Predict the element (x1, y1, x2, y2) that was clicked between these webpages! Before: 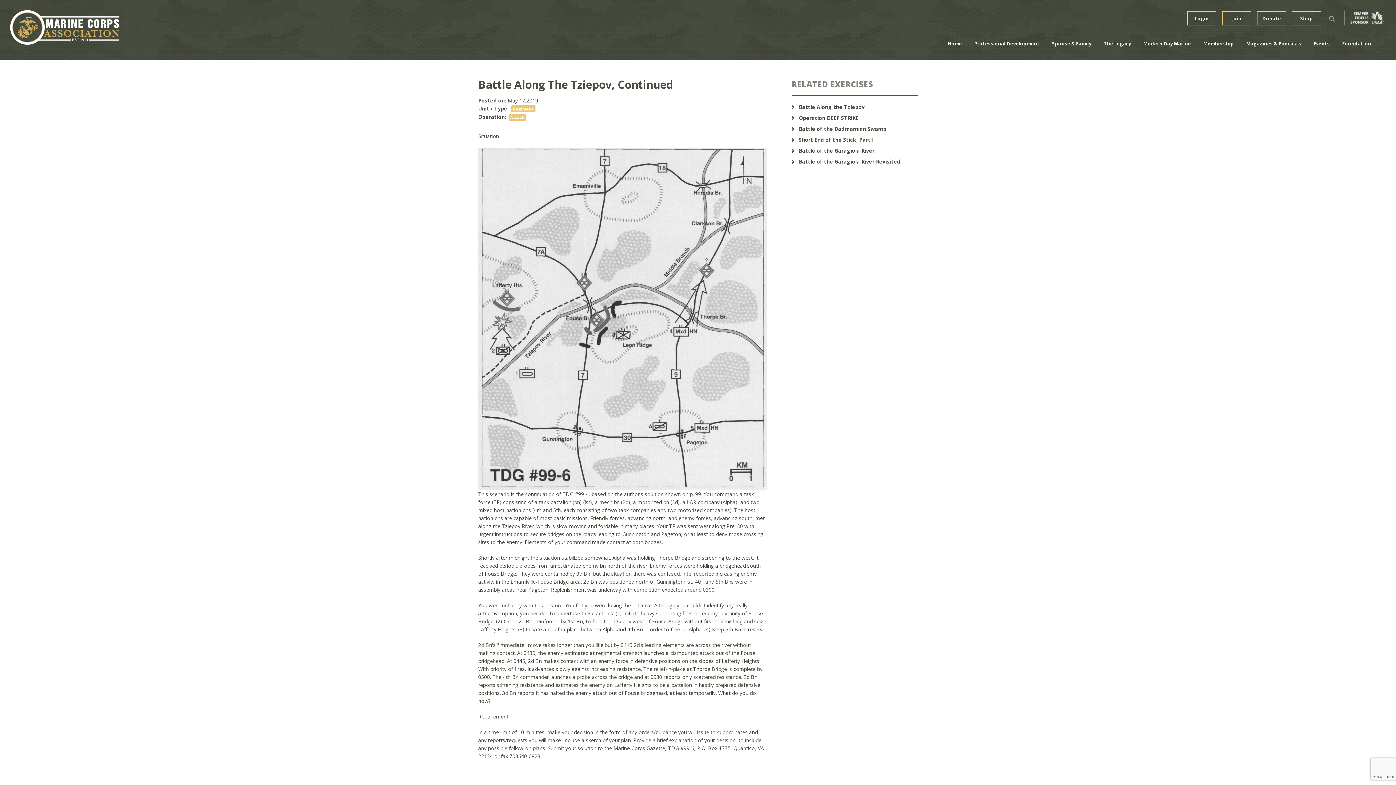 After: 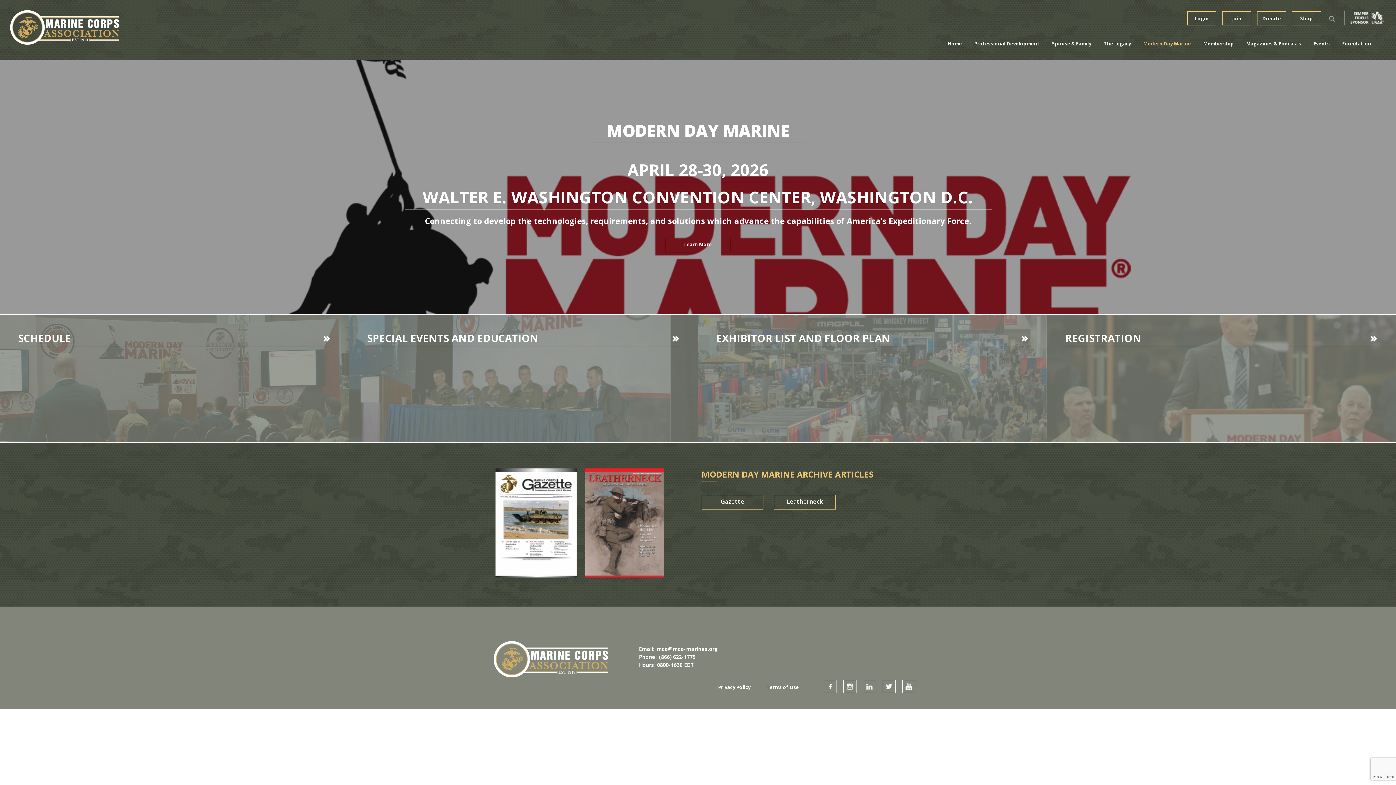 Action: bbox: (1143, 40, 1191, 46) label: Modern Day Marine